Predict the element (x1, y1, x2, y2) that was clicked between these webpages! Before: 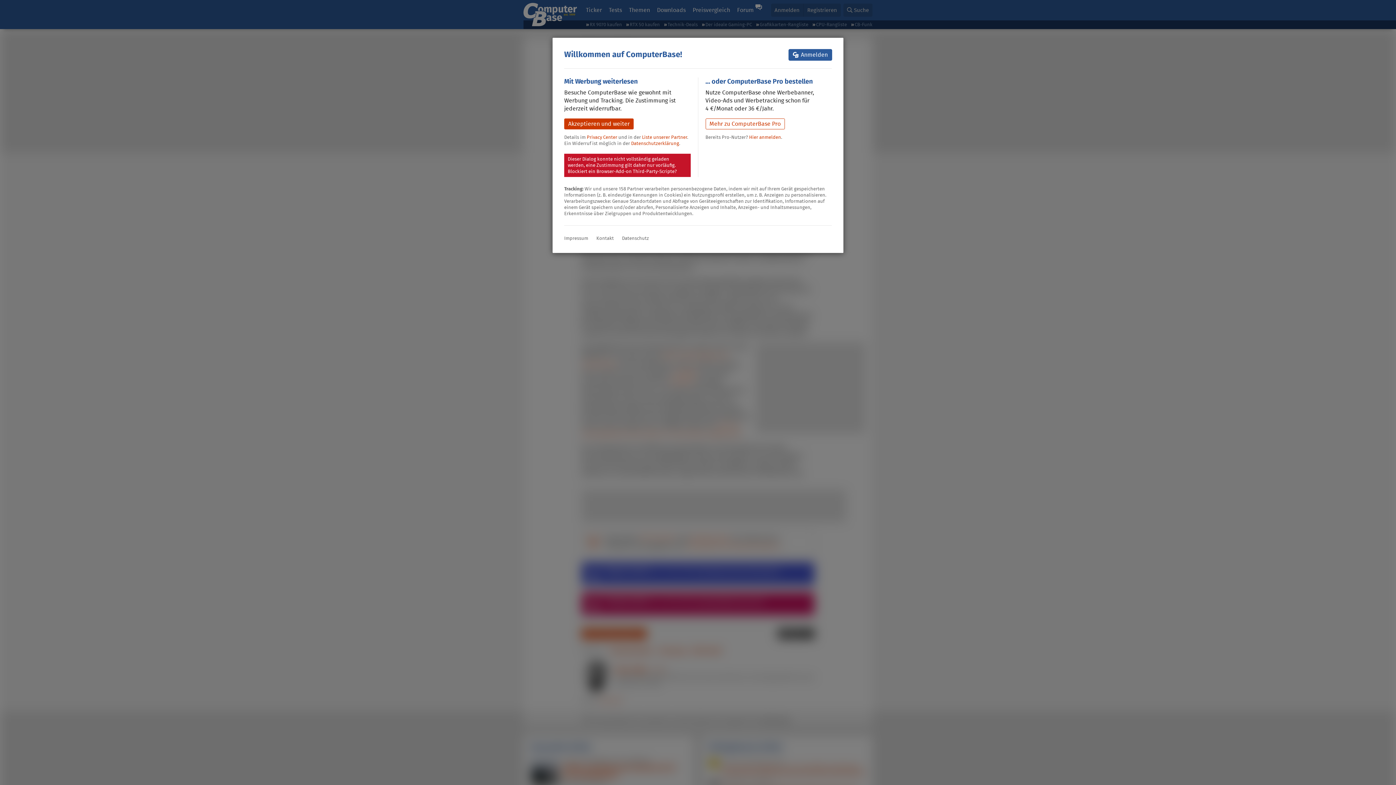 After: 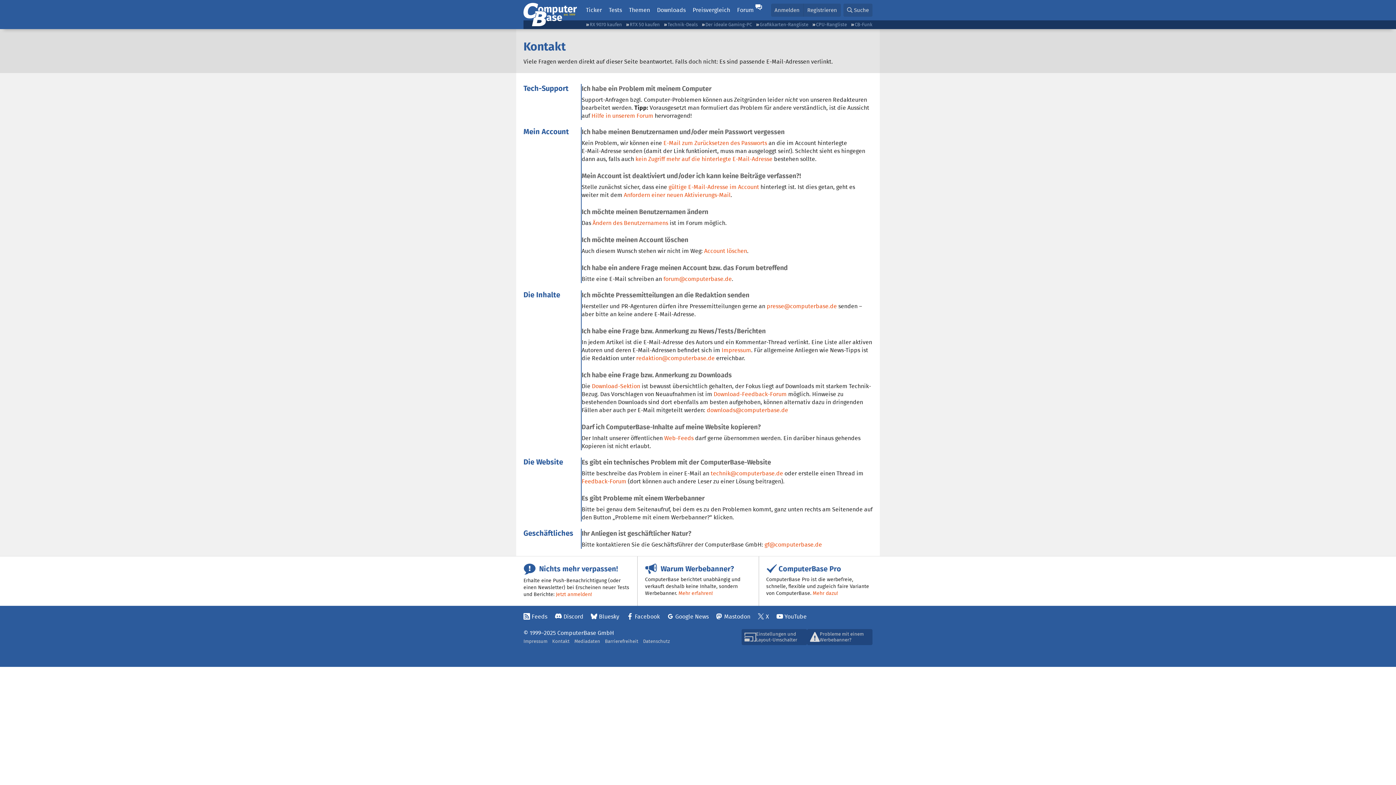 Action: bbox: (596, 234, 614, 241) label: Kontakt